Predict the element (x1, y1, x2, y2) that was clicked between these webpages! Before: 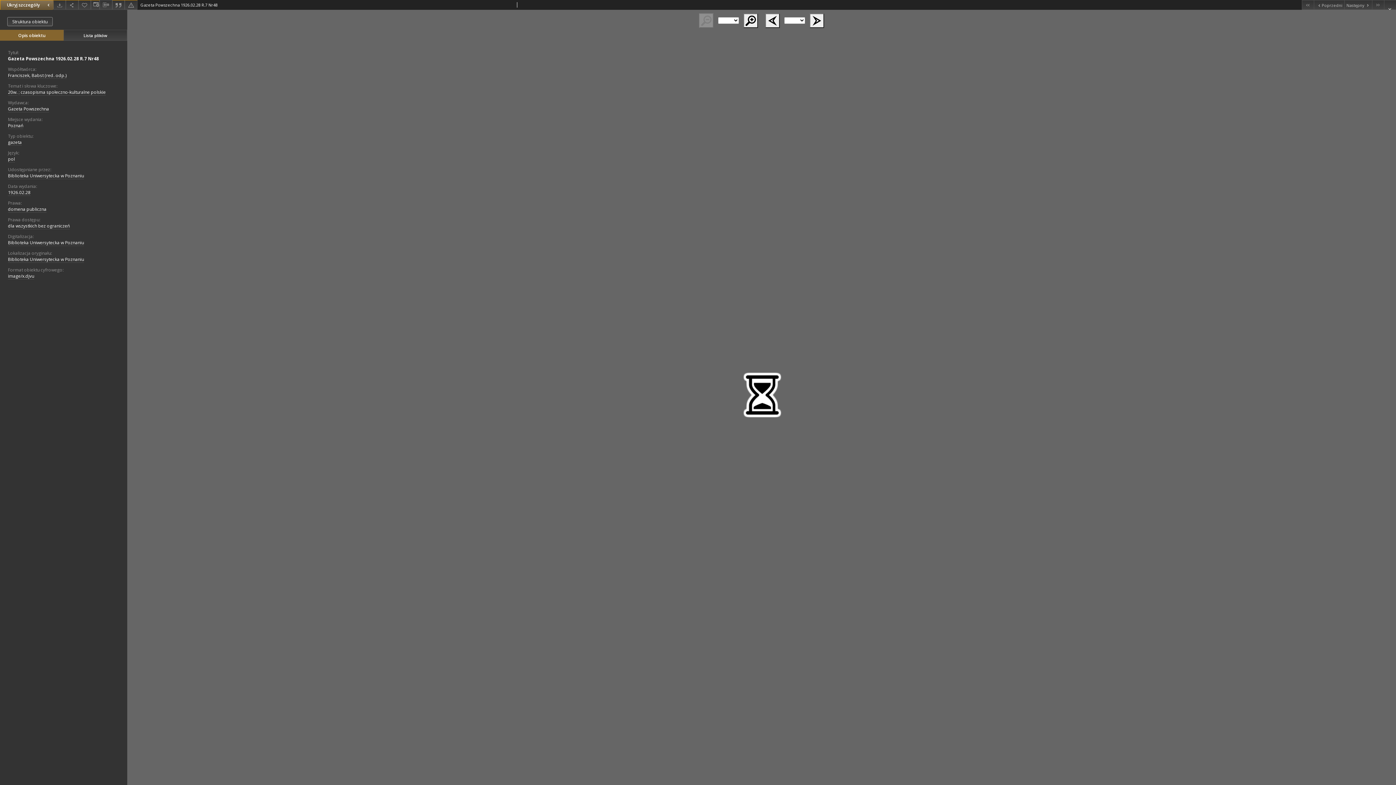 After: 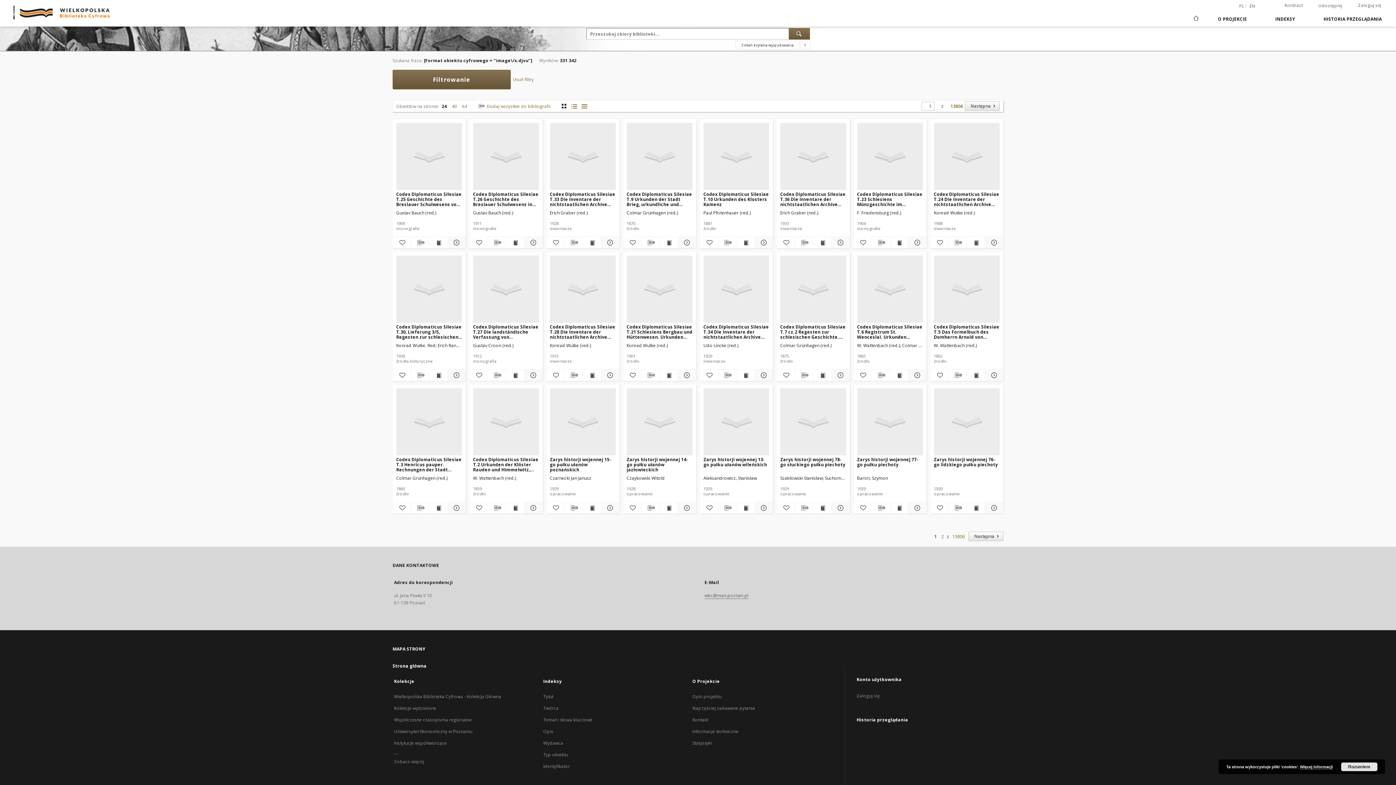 Action: label: image/x.djvu bbox: (8, 273, 34, 279)